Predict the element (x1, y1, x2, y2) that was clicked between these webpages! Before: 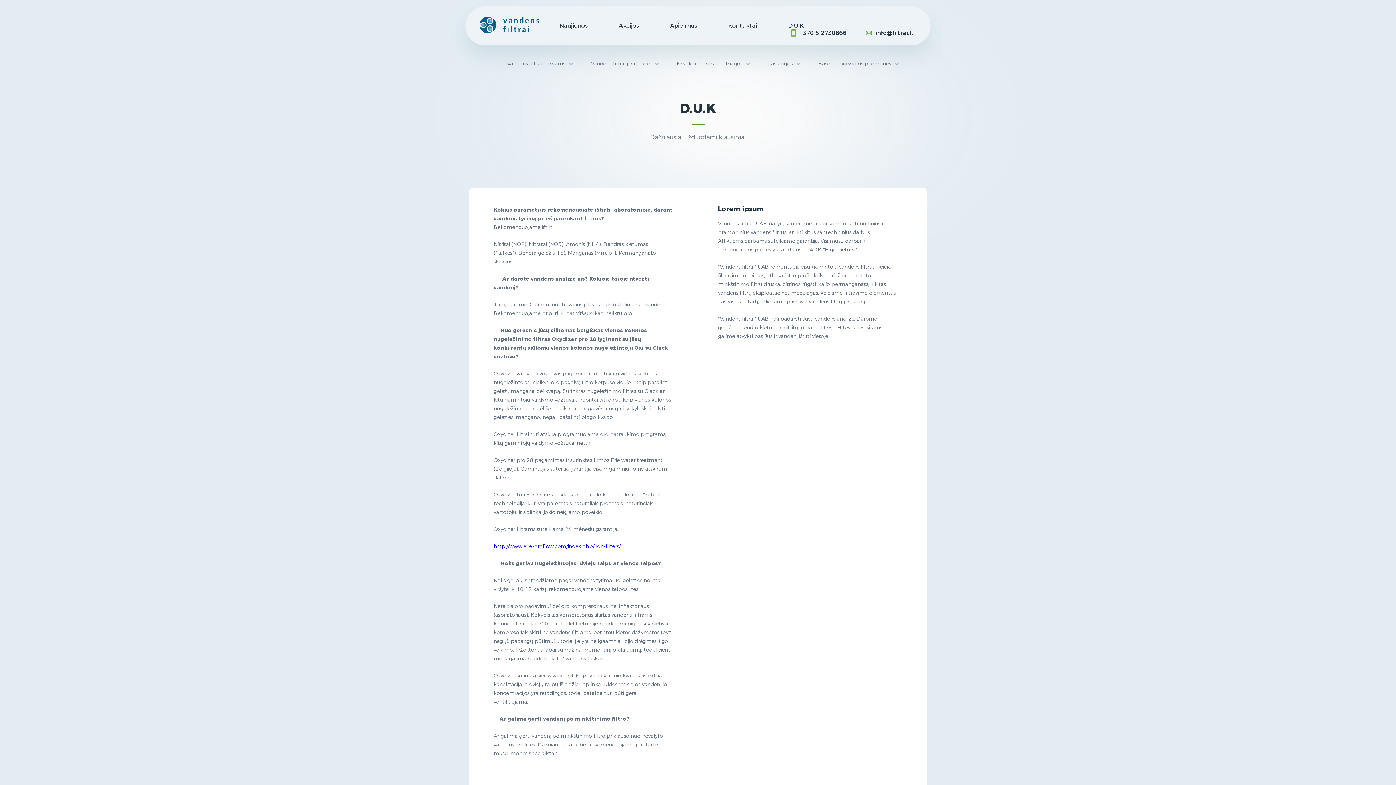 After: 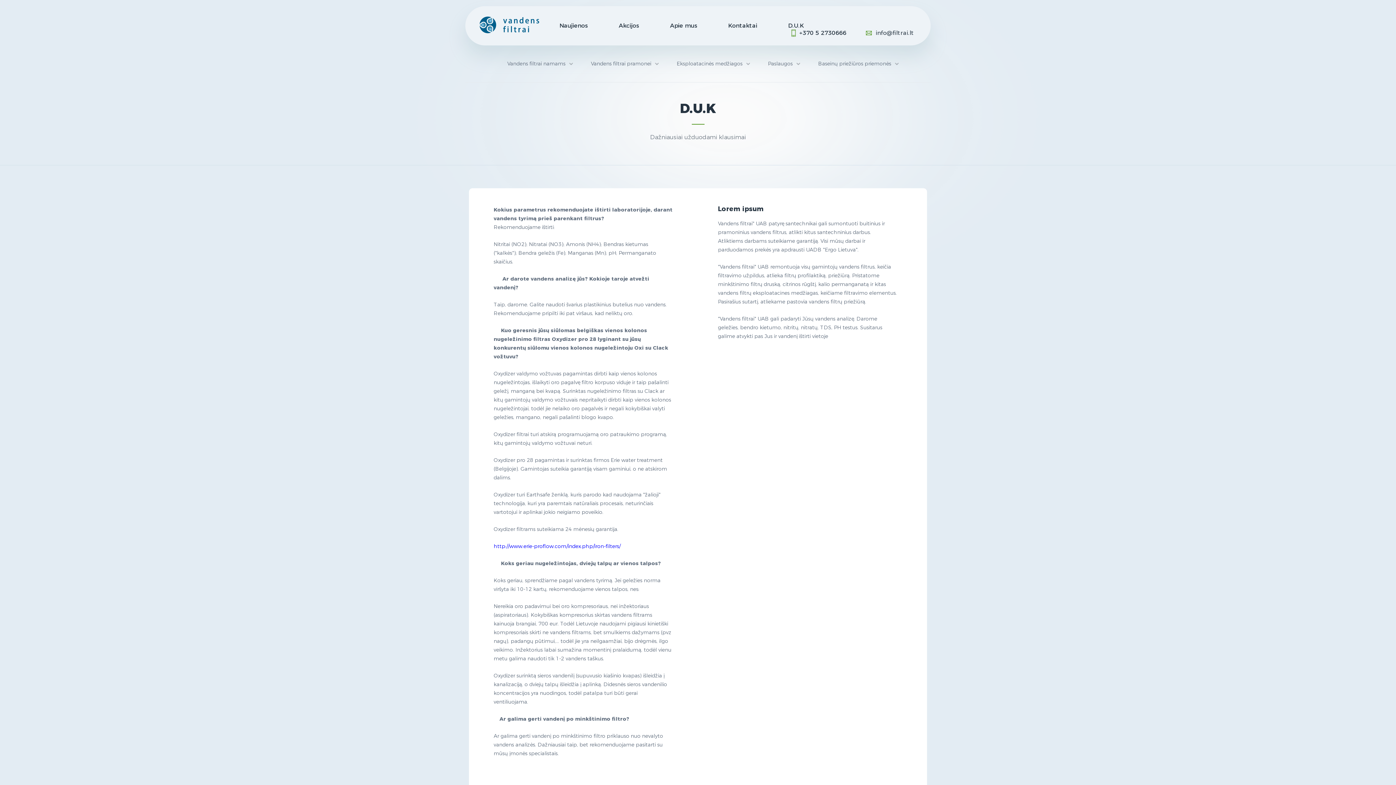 Action: bbox: (876, 29, 914, 36) label: info@filtrai.lt